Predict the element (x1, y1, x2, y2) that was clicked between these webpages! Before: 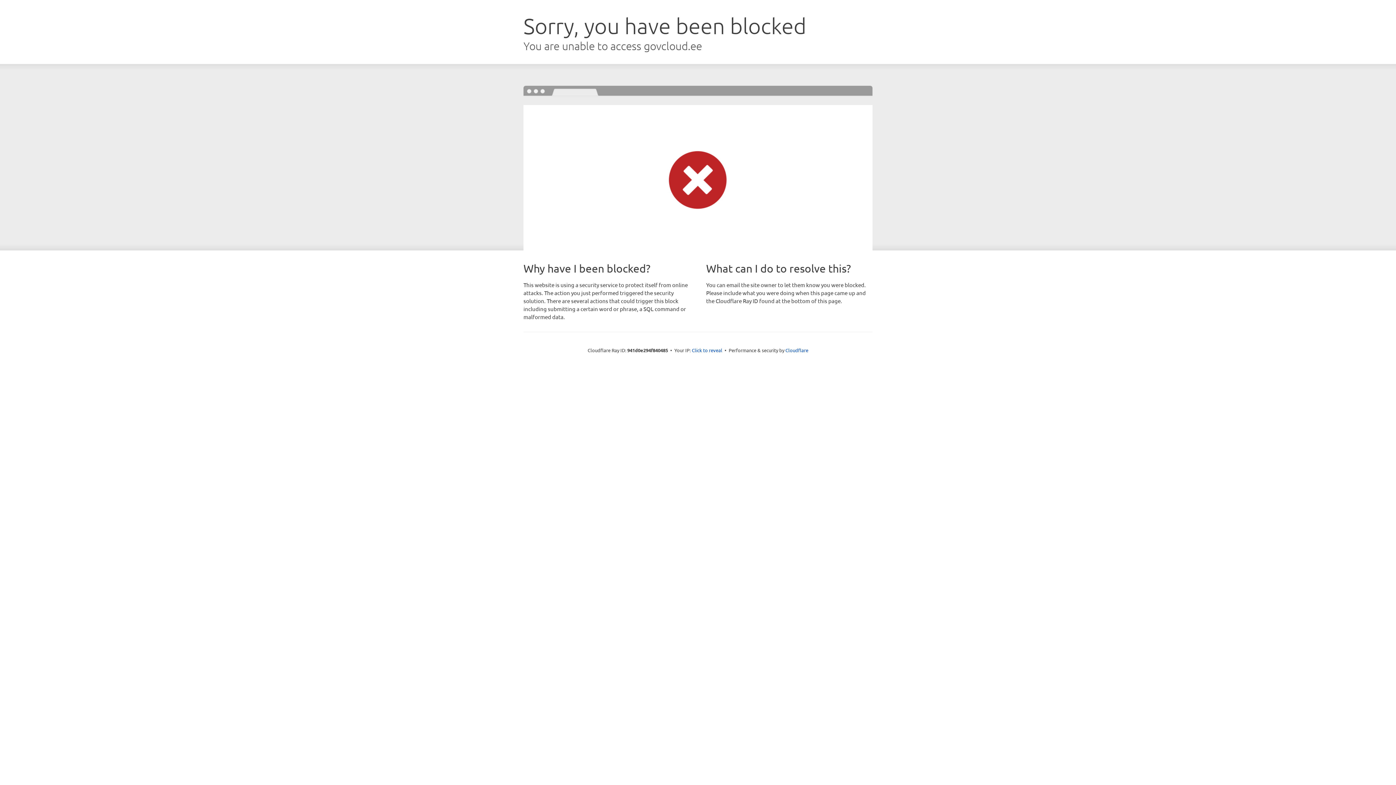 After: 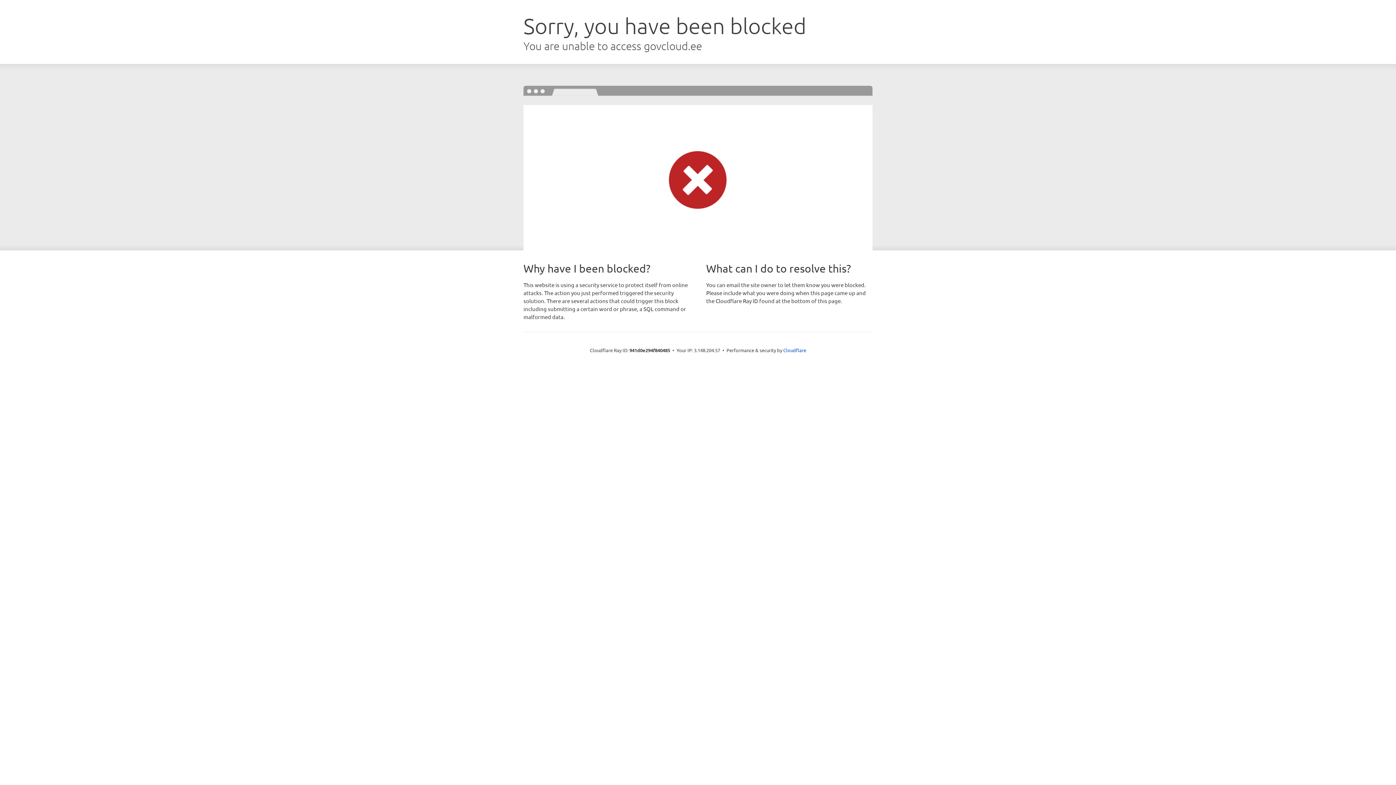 Action: bbox: (692, 346, 722, 353) label: Click to reveal